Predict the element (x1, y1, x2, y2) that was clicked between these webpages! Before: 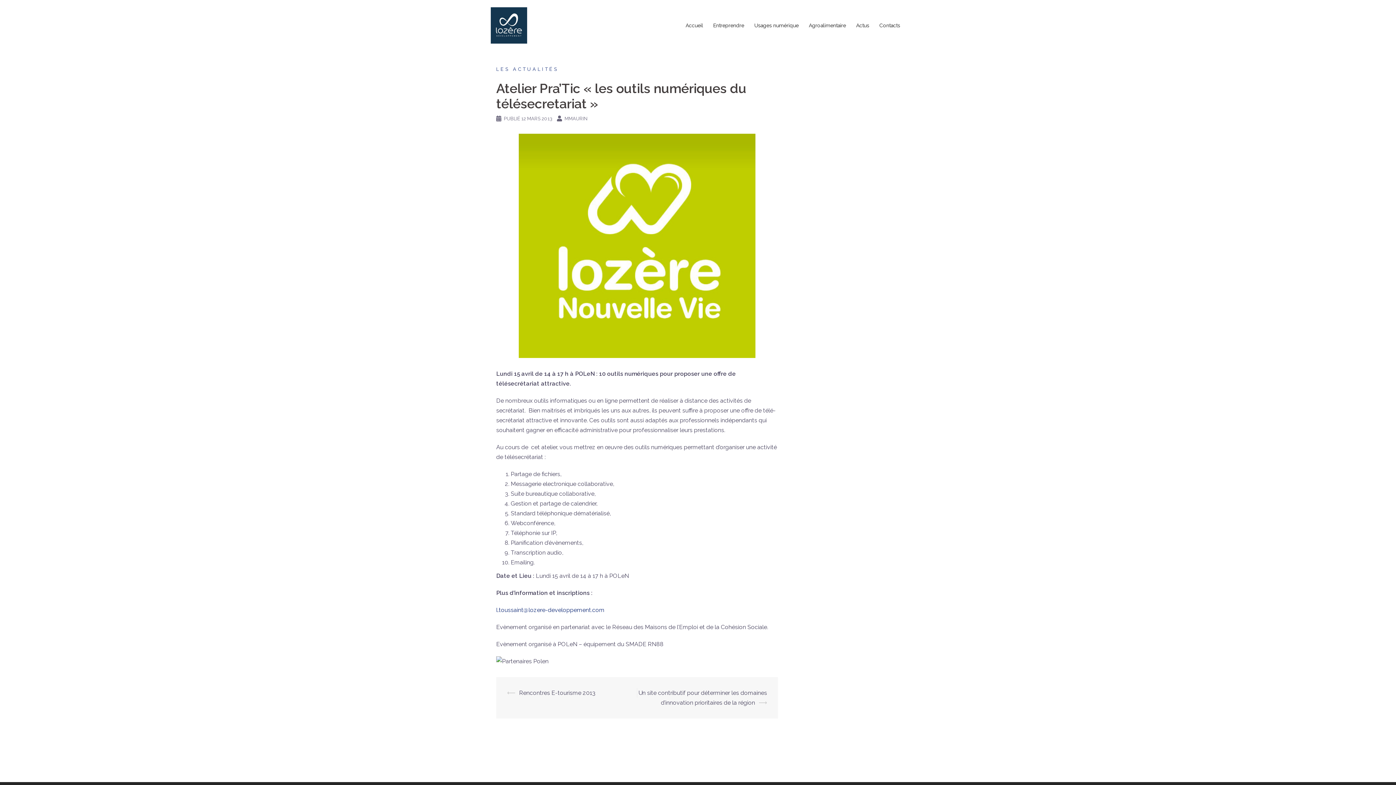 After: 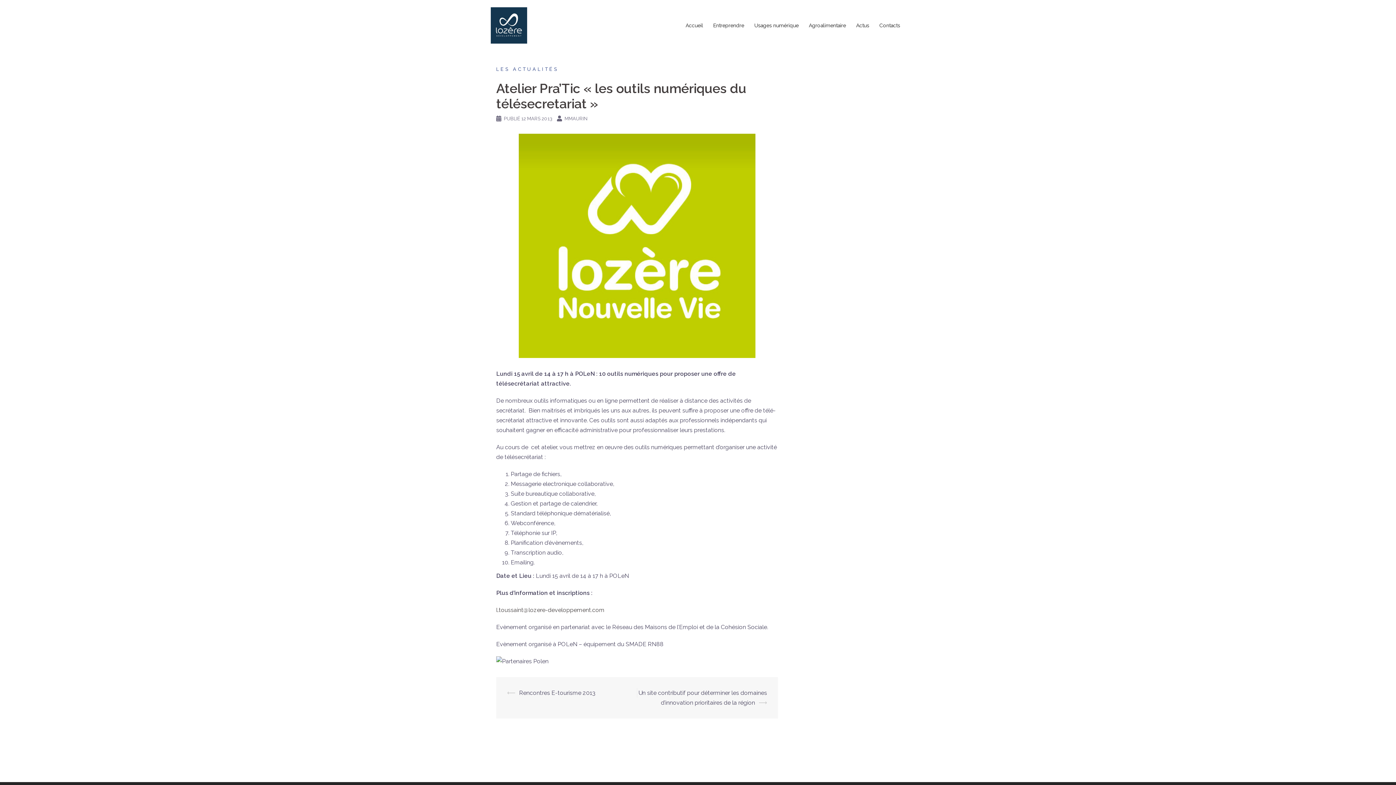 Action: bbox: (496, 606, 604, 613) label: l.toussaint@lozere-developpement.com